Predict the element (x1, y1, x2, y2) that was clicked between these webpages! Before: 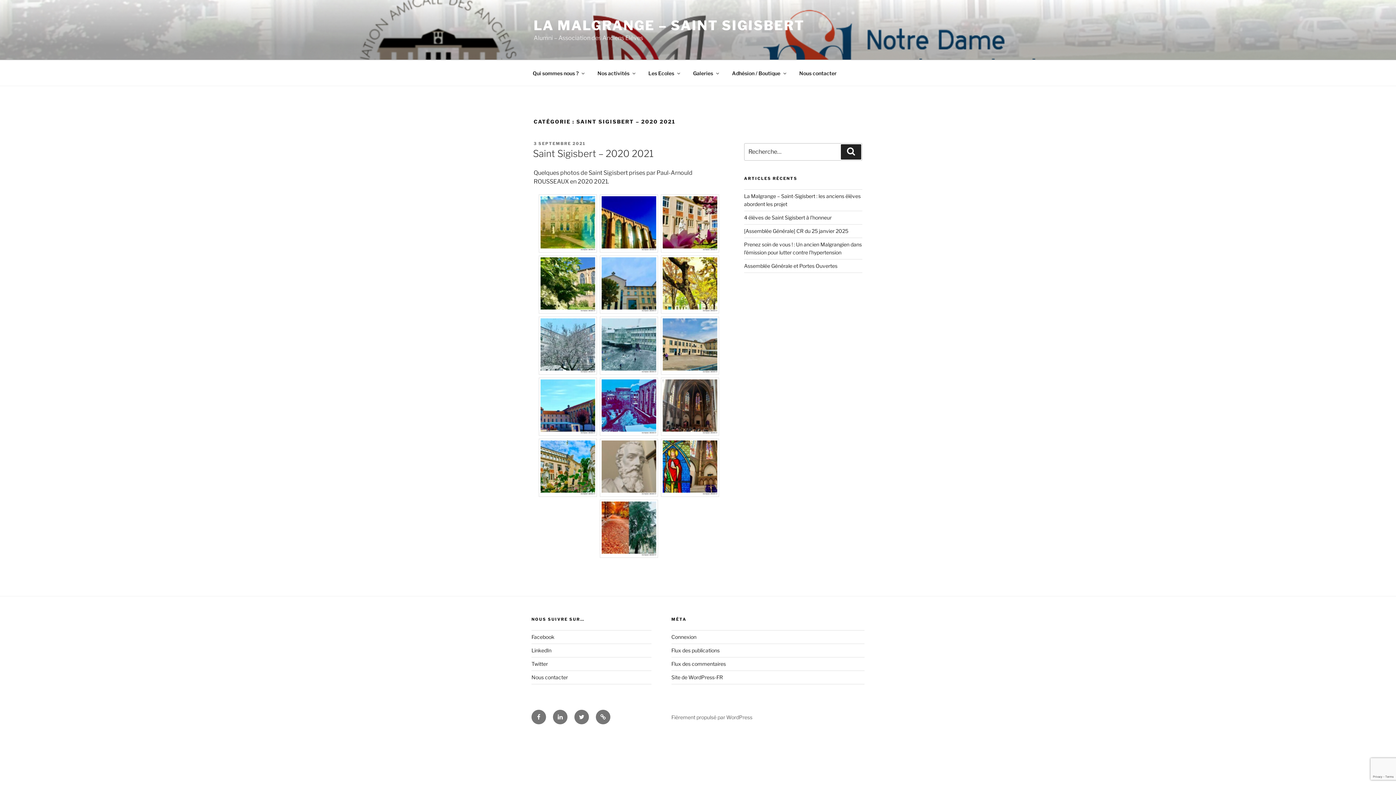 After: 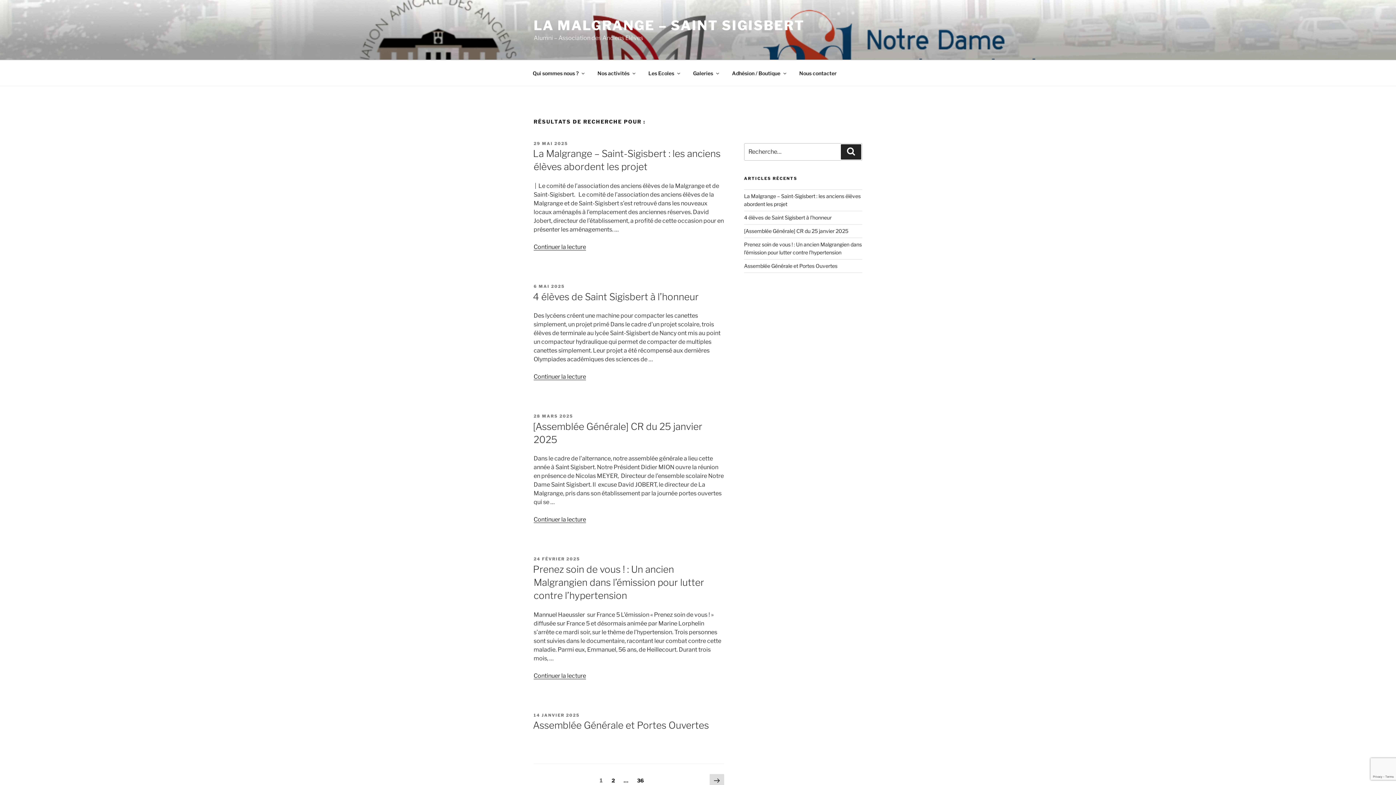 Action: bbox: (841, 144, 861, 159) label: Recherche